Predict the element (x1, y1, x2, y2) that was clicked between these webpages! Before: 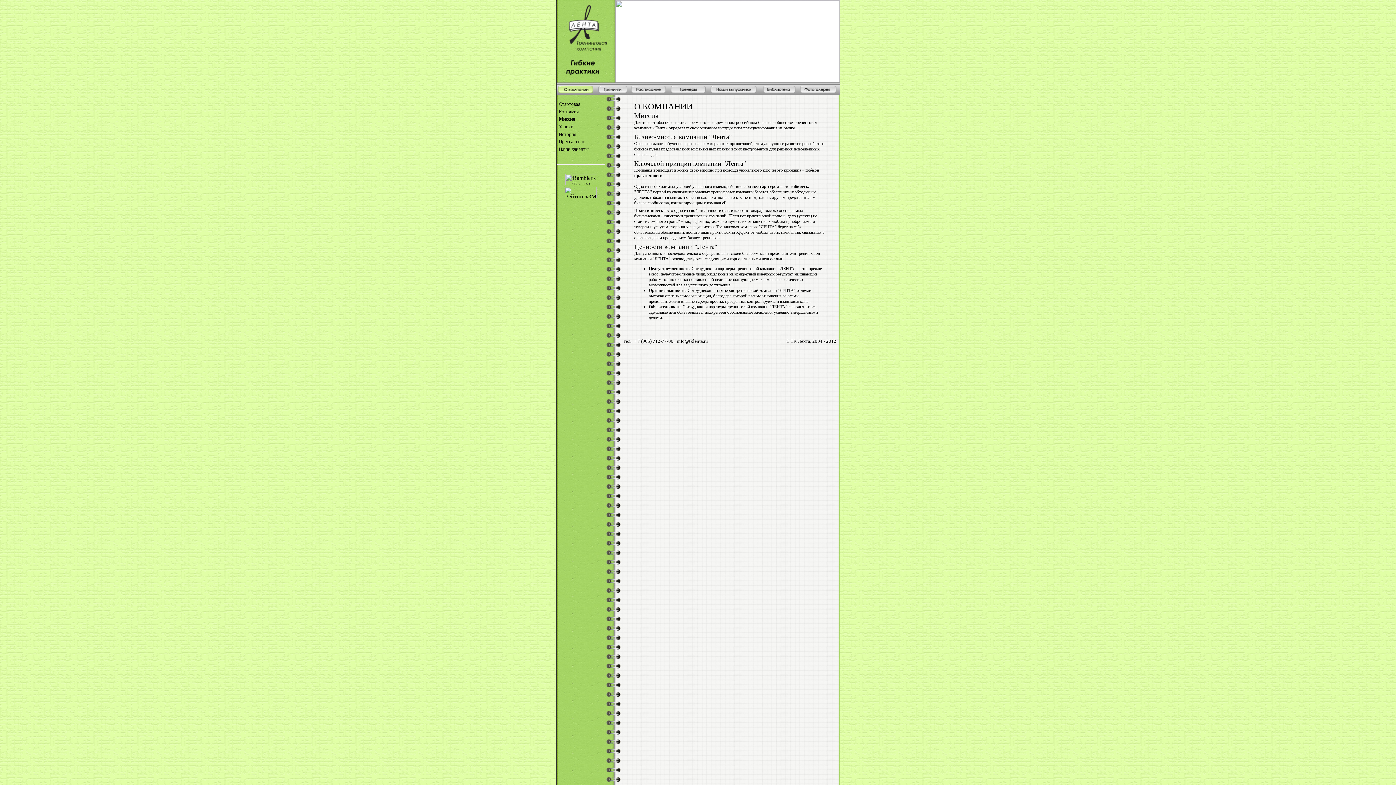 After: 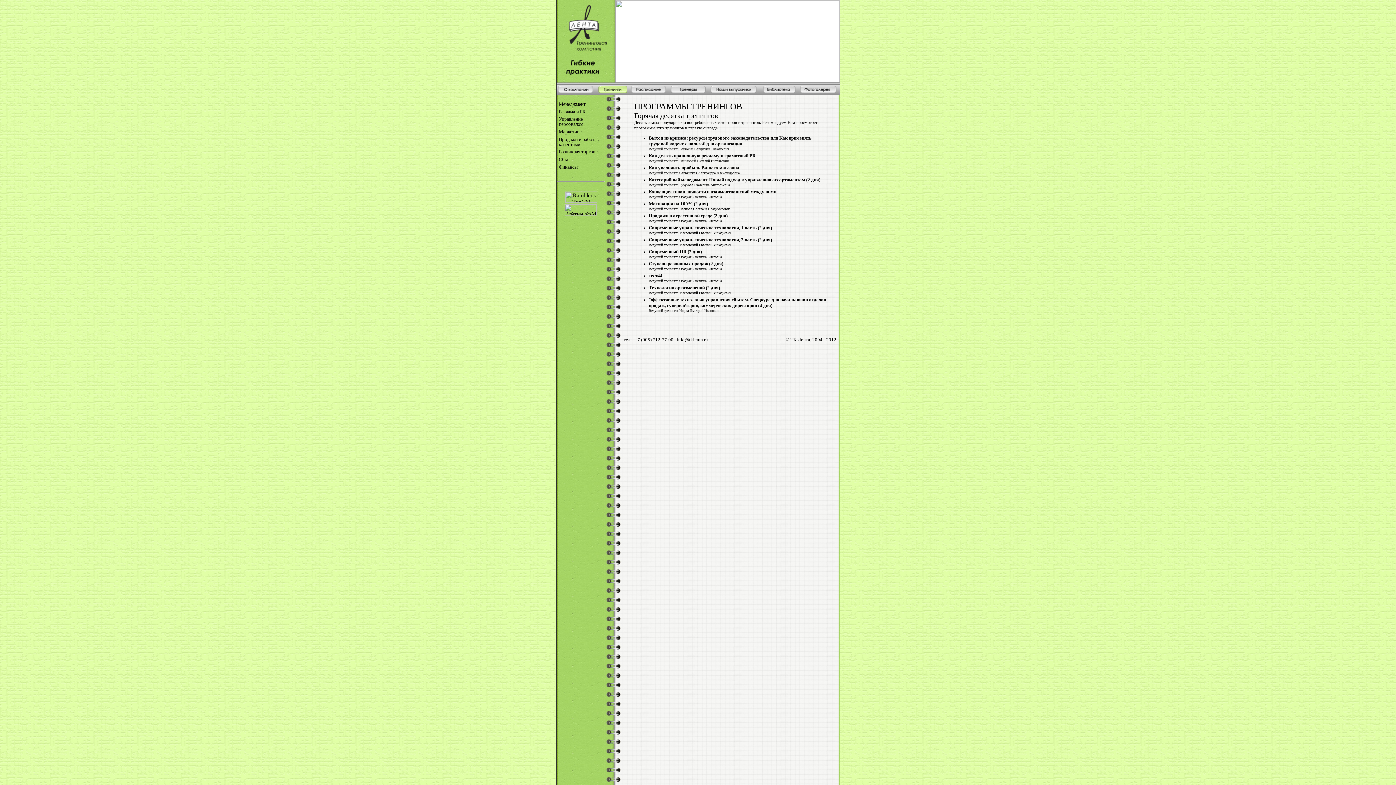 Action: bbox: (598, 90, 627, 96)